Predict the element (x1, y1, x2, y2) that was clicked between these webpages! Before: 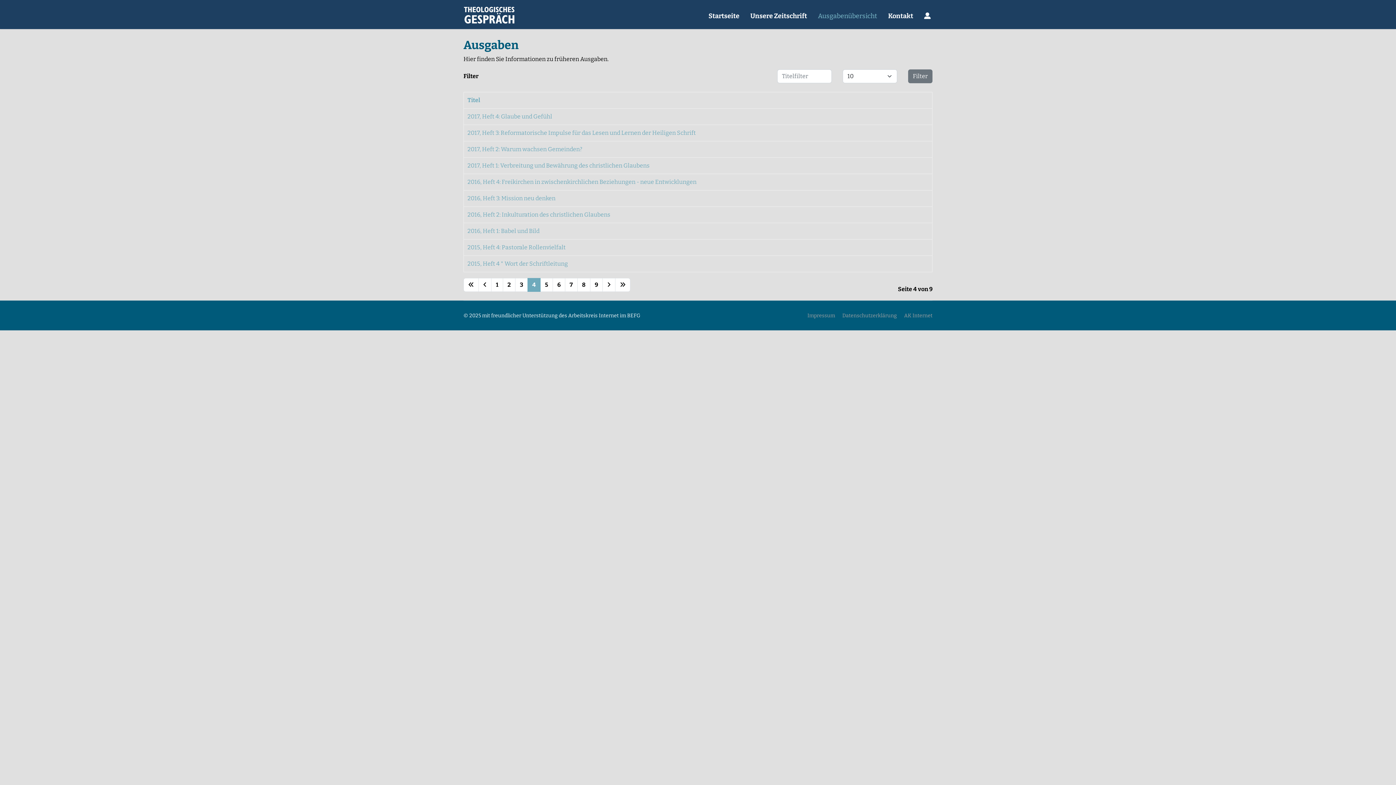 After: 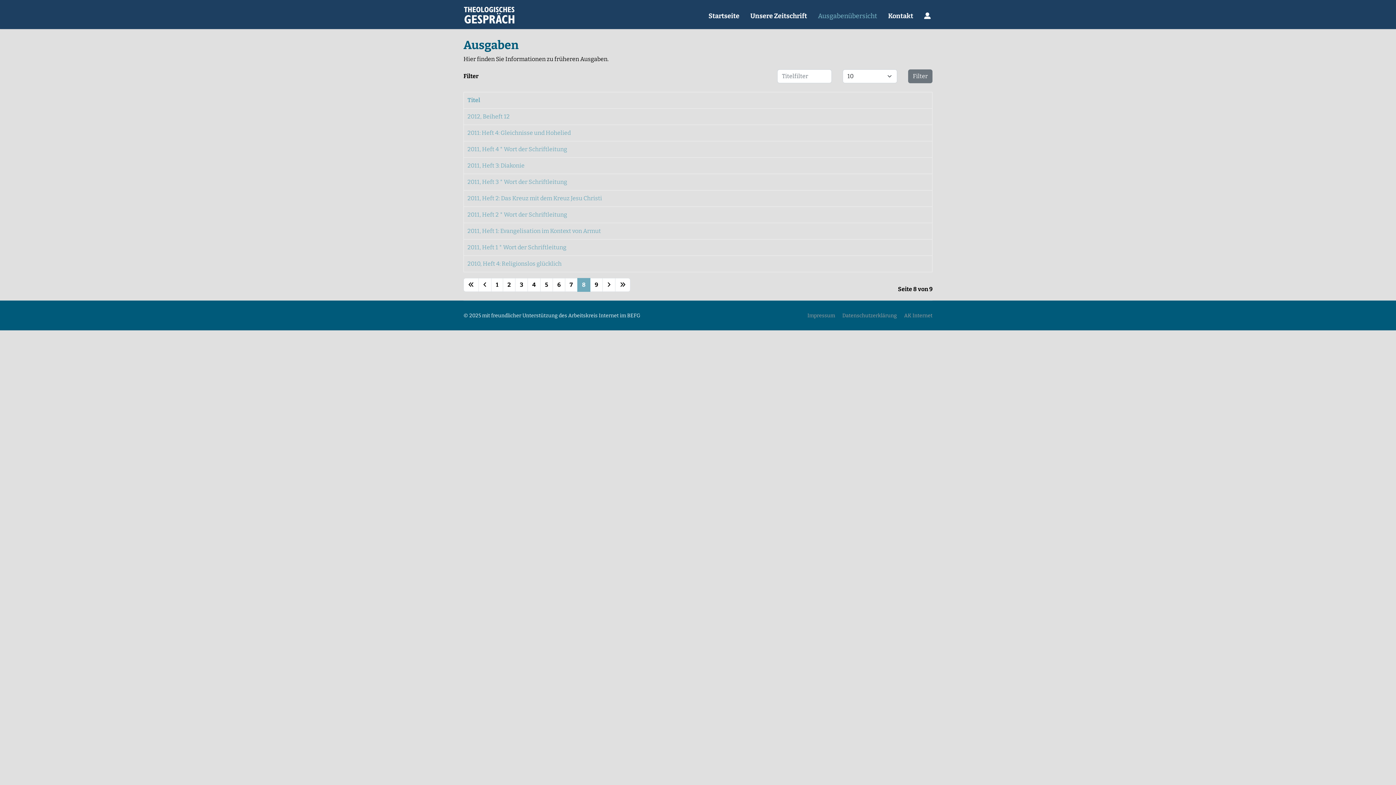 Action: label: Gehe zur Seite 8 bbox: (577, 278, 590, 292)